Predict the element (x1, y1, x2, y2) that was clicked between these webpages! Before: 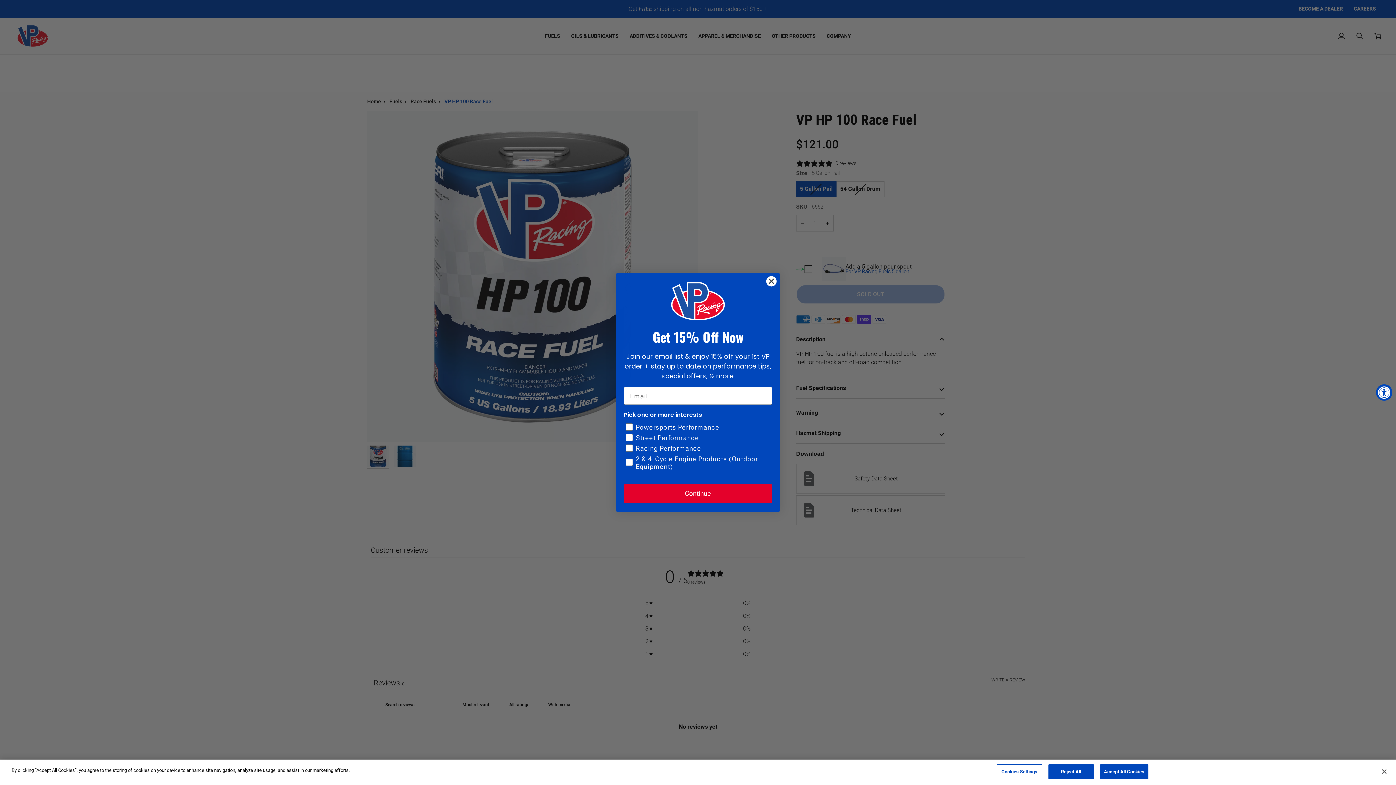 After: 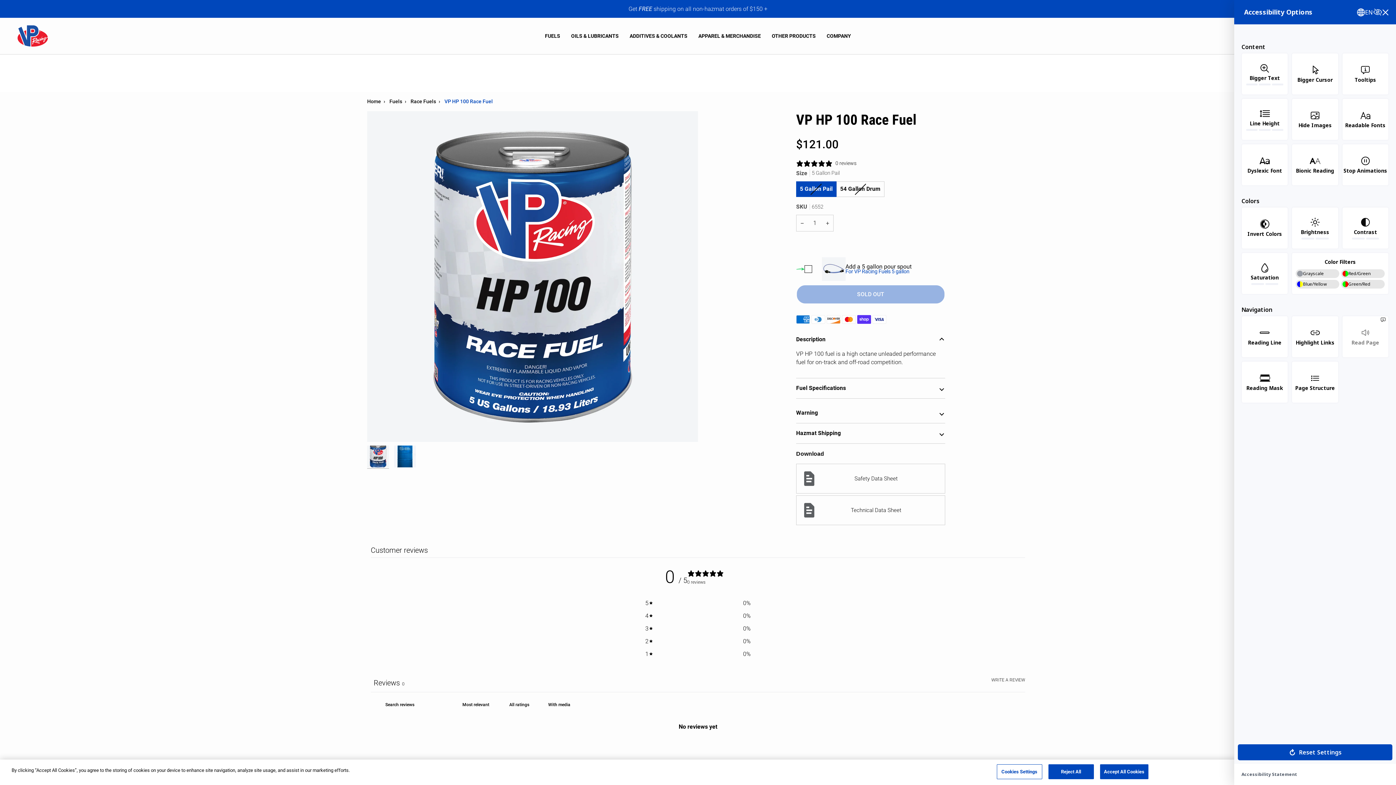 Action: bbox: (1376, 384, 1392, 400) label: Accessibility Widget, click to open